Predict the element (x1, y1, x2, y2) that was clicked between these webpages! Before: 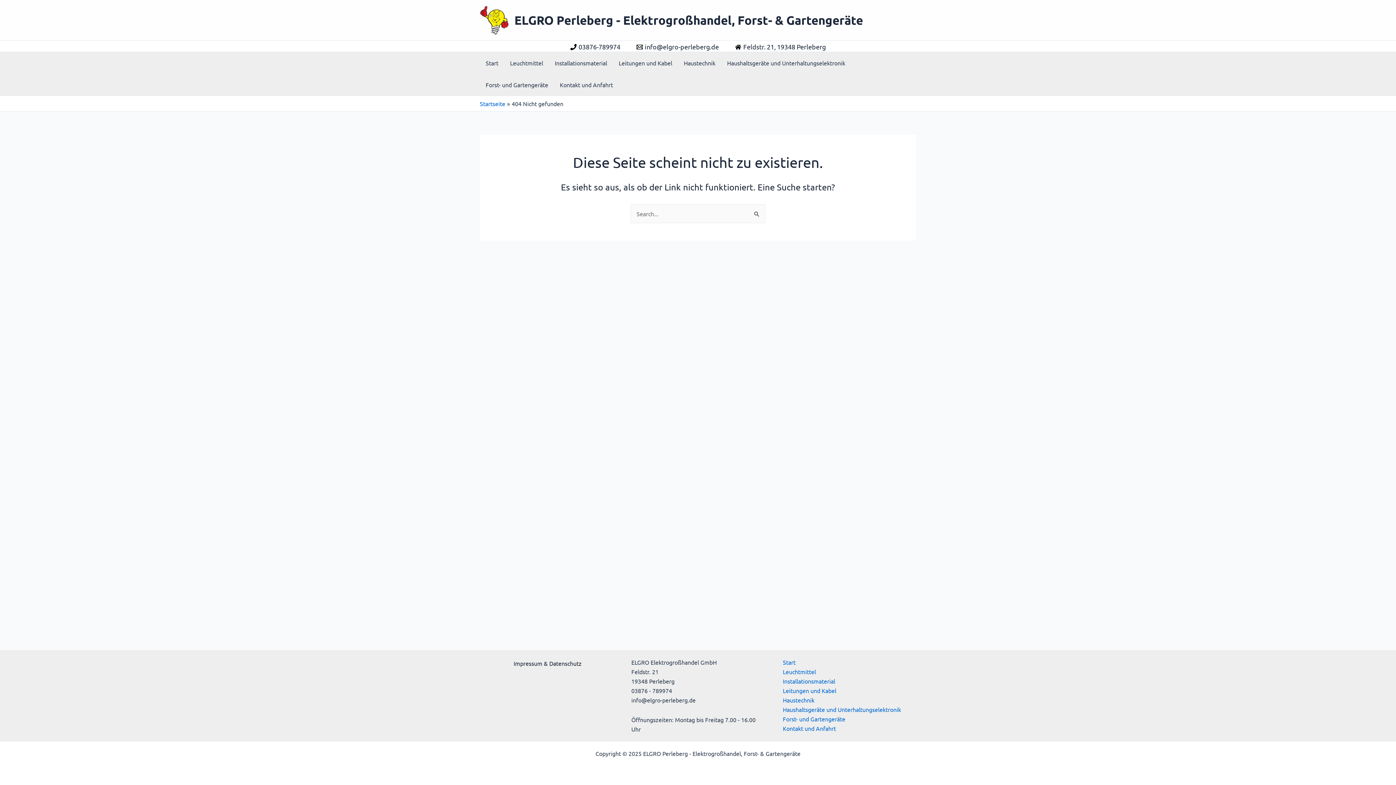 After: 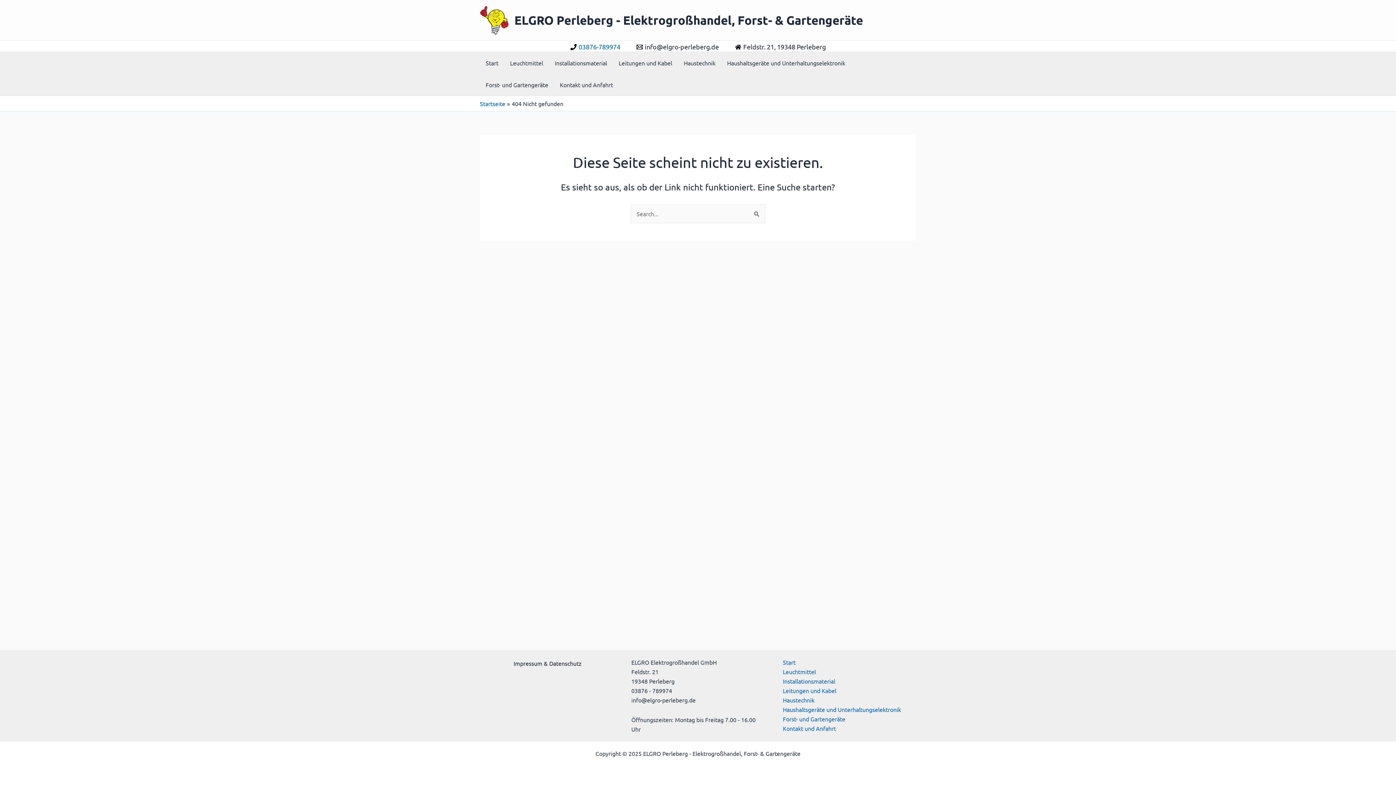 Action: label: 03876-789974 bbox: (570, 43, 620, 50)